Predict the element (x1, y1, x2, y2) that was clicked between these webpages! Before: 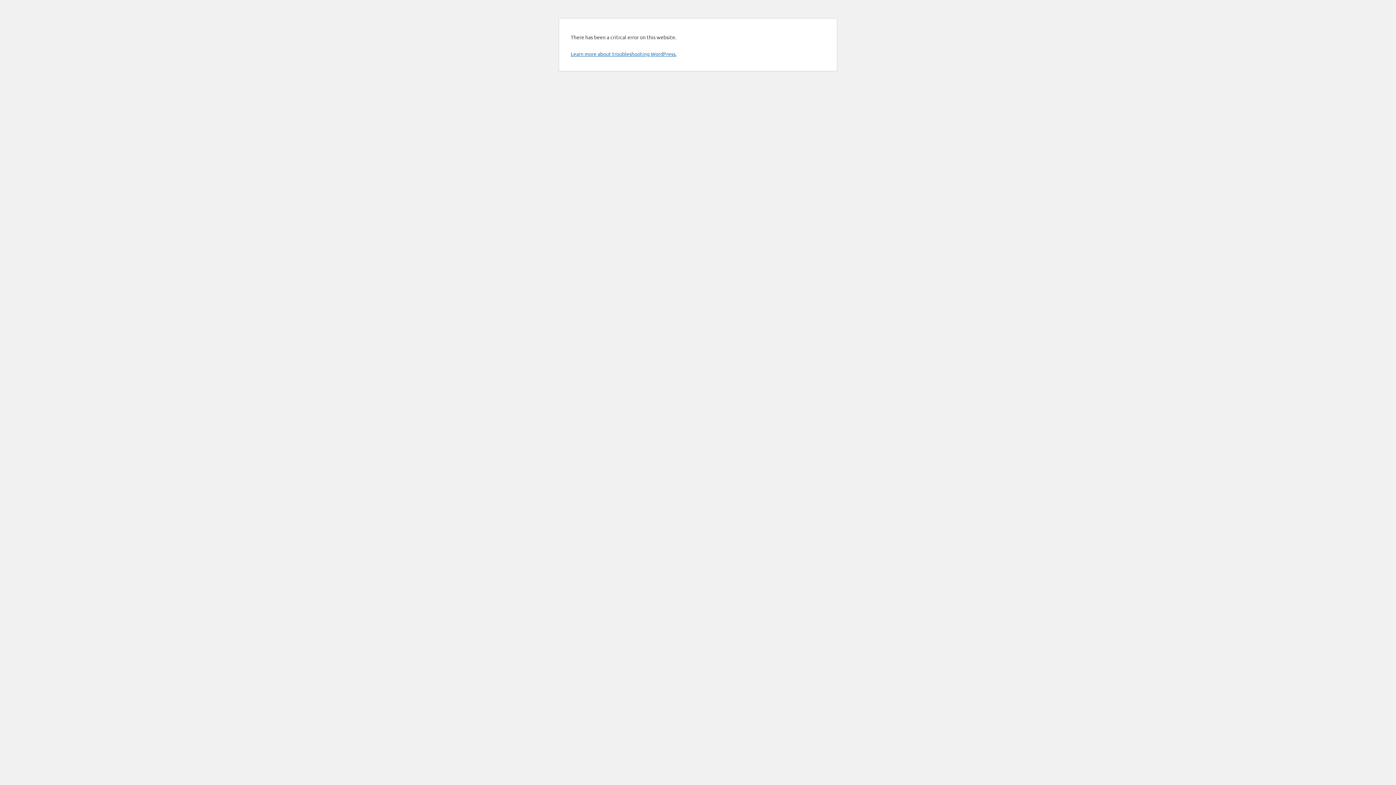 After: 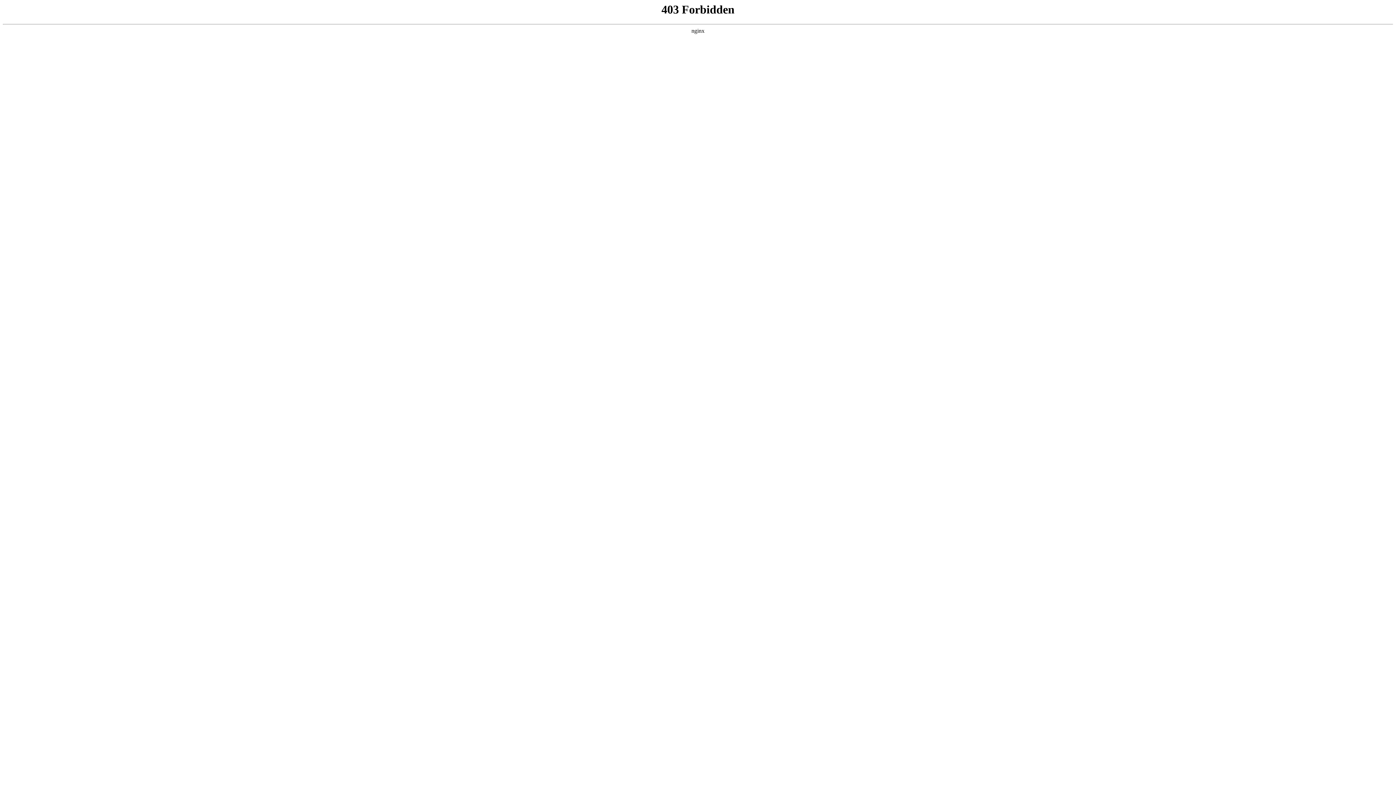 Action: label: Learn more about troubleshooting WordPress. bbox: (570, 50, 676, 57)